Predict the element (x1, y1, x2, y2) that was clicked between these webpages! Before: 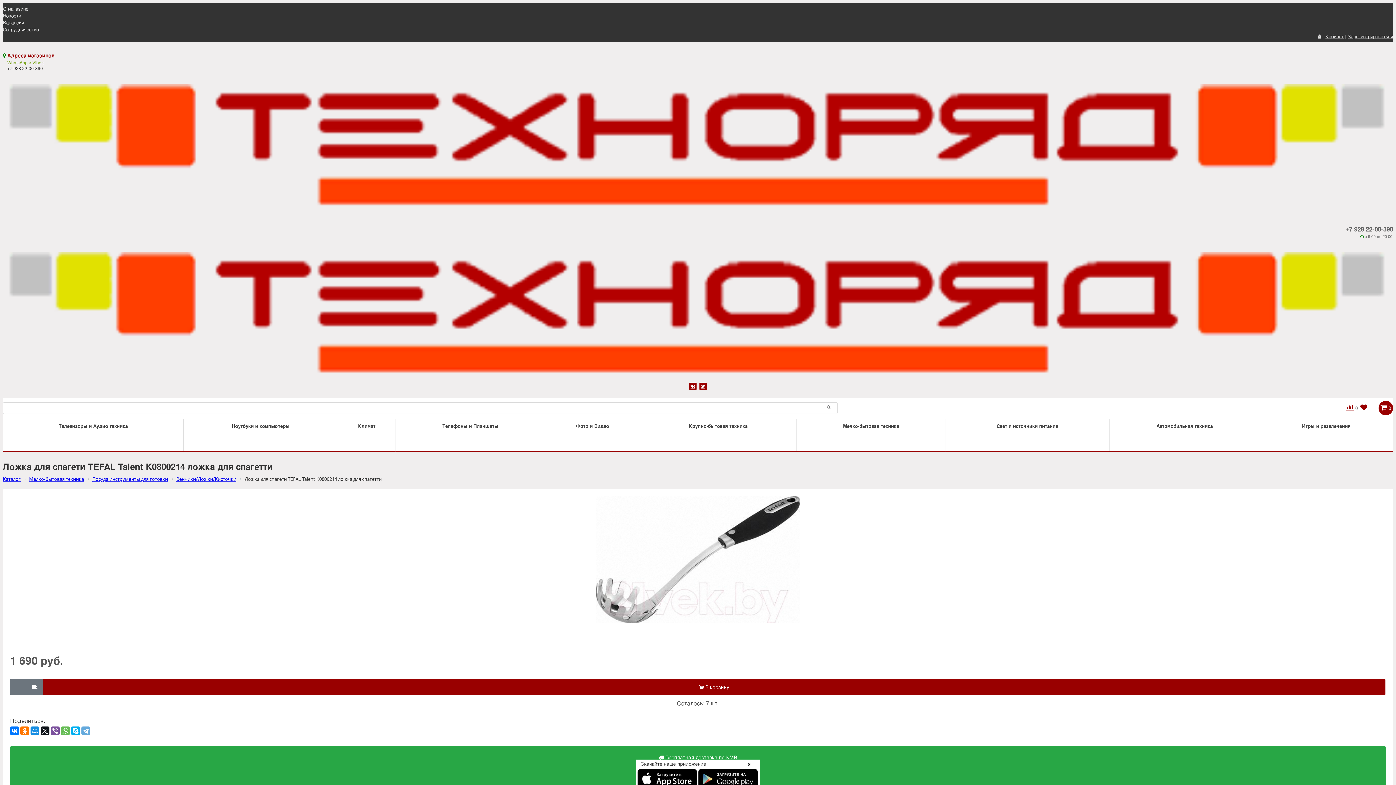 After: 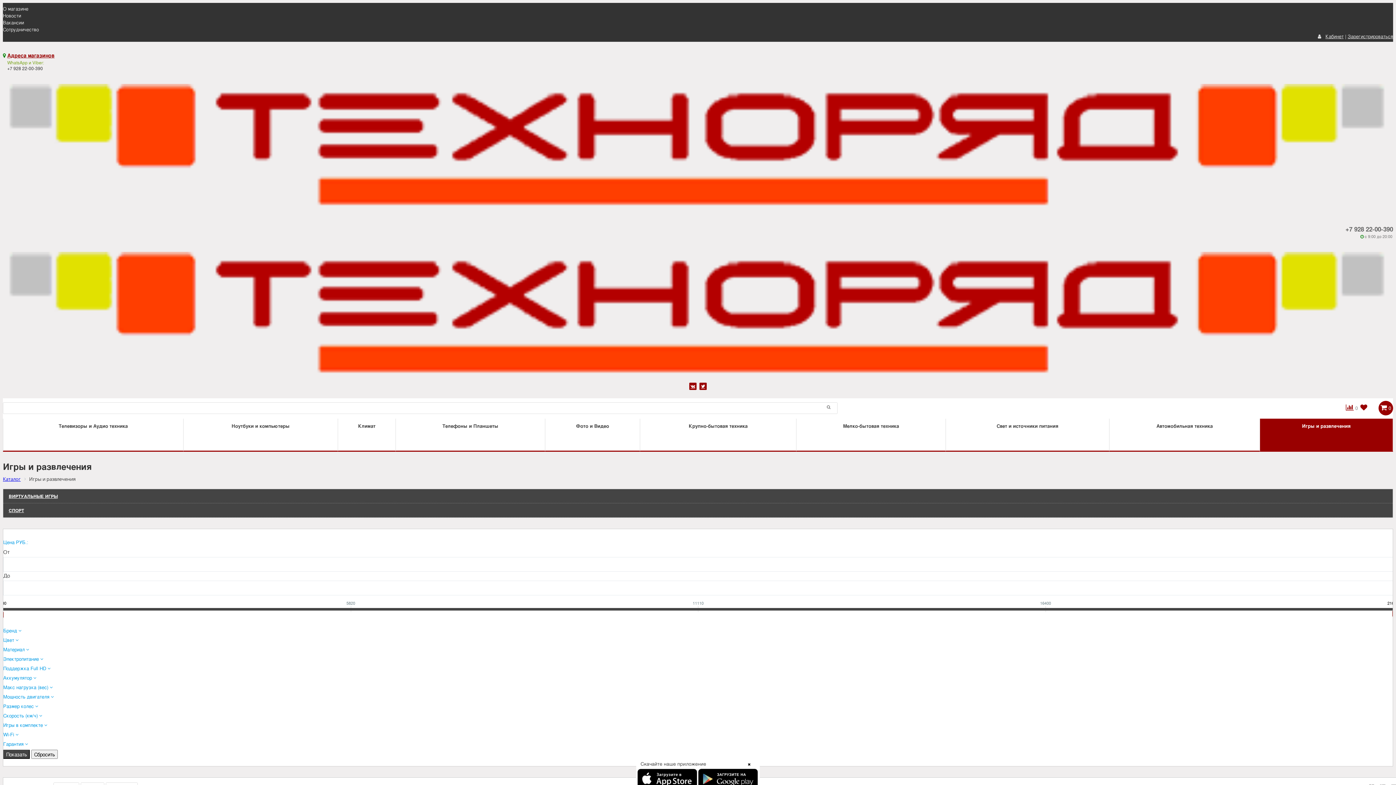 Action: bbox: (1260, 418, 1393, 450) label: Игры и развлечения